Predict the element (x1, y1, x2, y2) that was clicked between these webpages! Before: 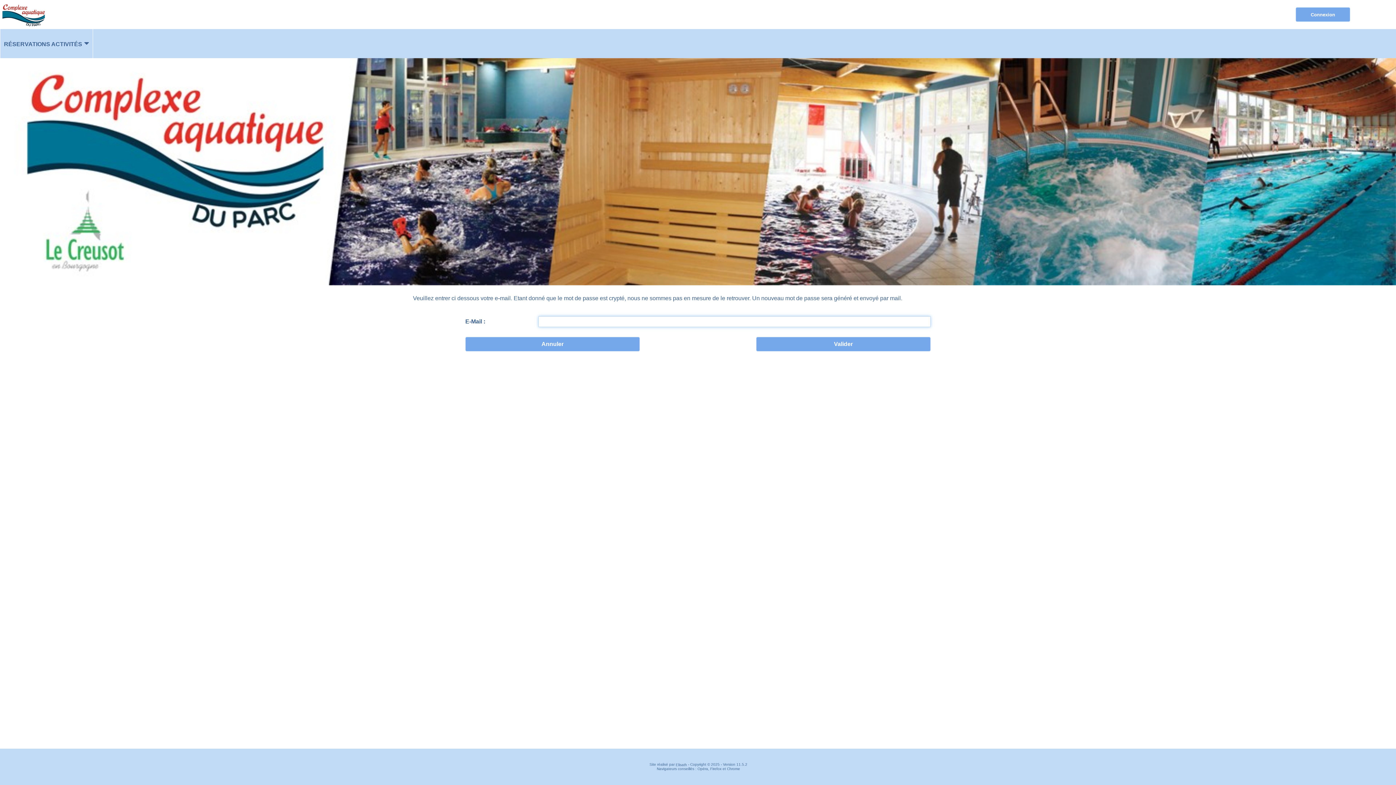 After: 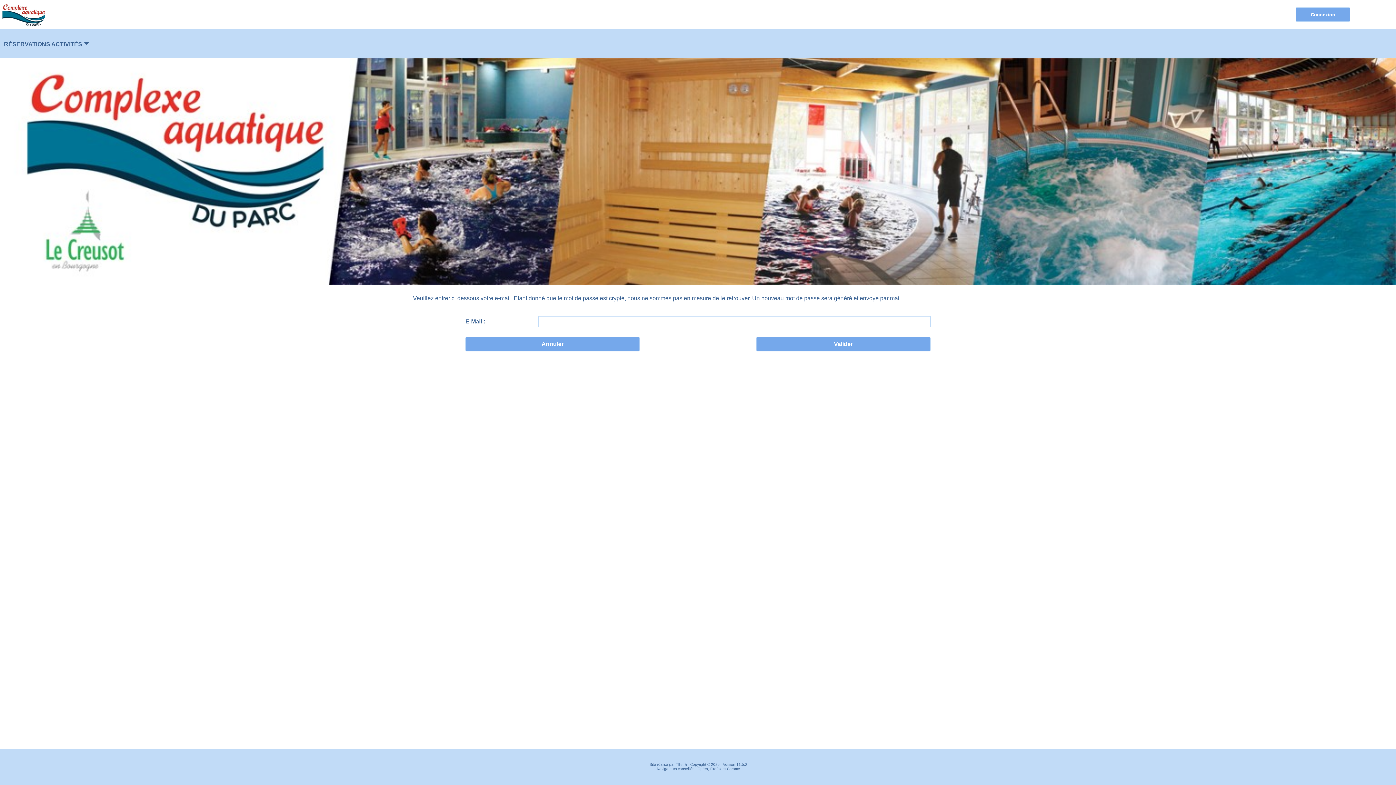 Action: bbox: (0, 0, 378, 29)